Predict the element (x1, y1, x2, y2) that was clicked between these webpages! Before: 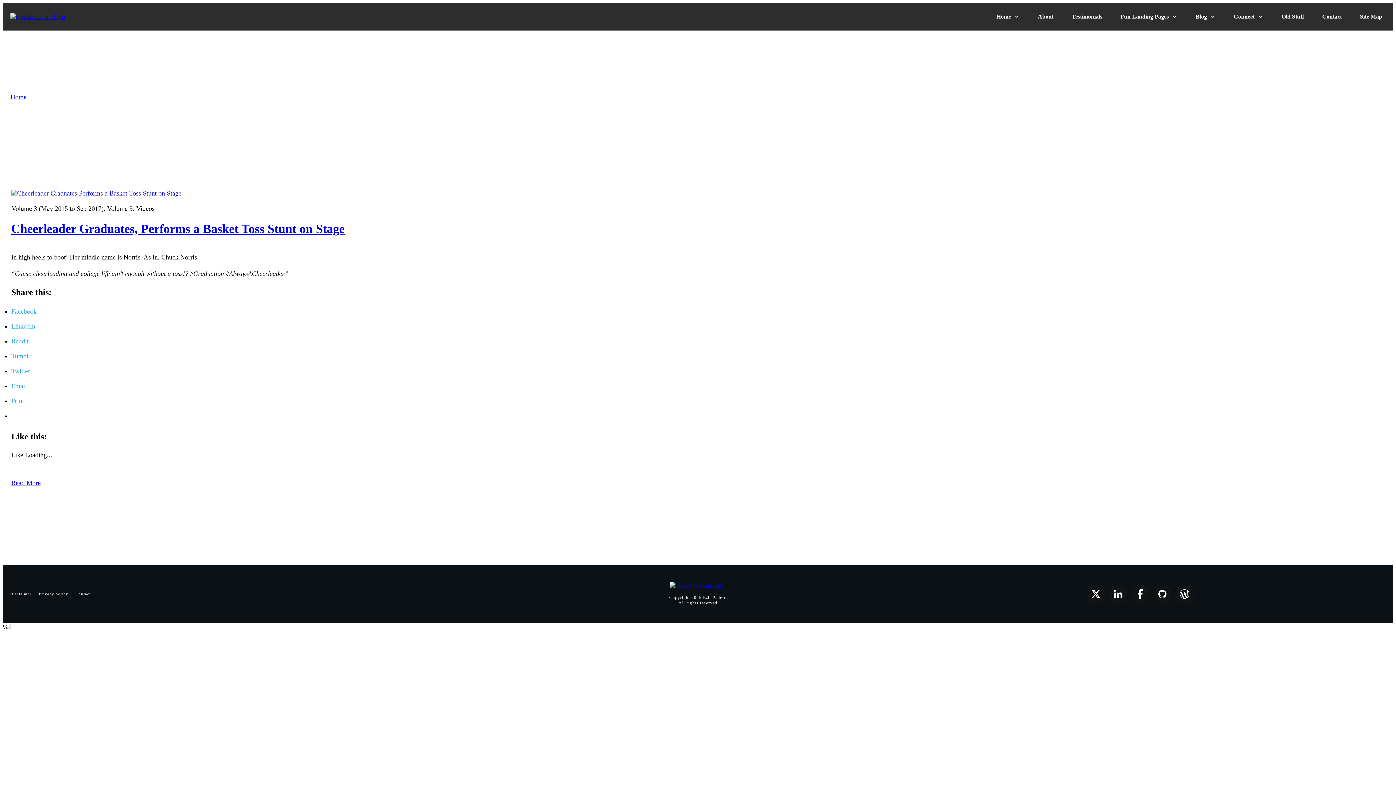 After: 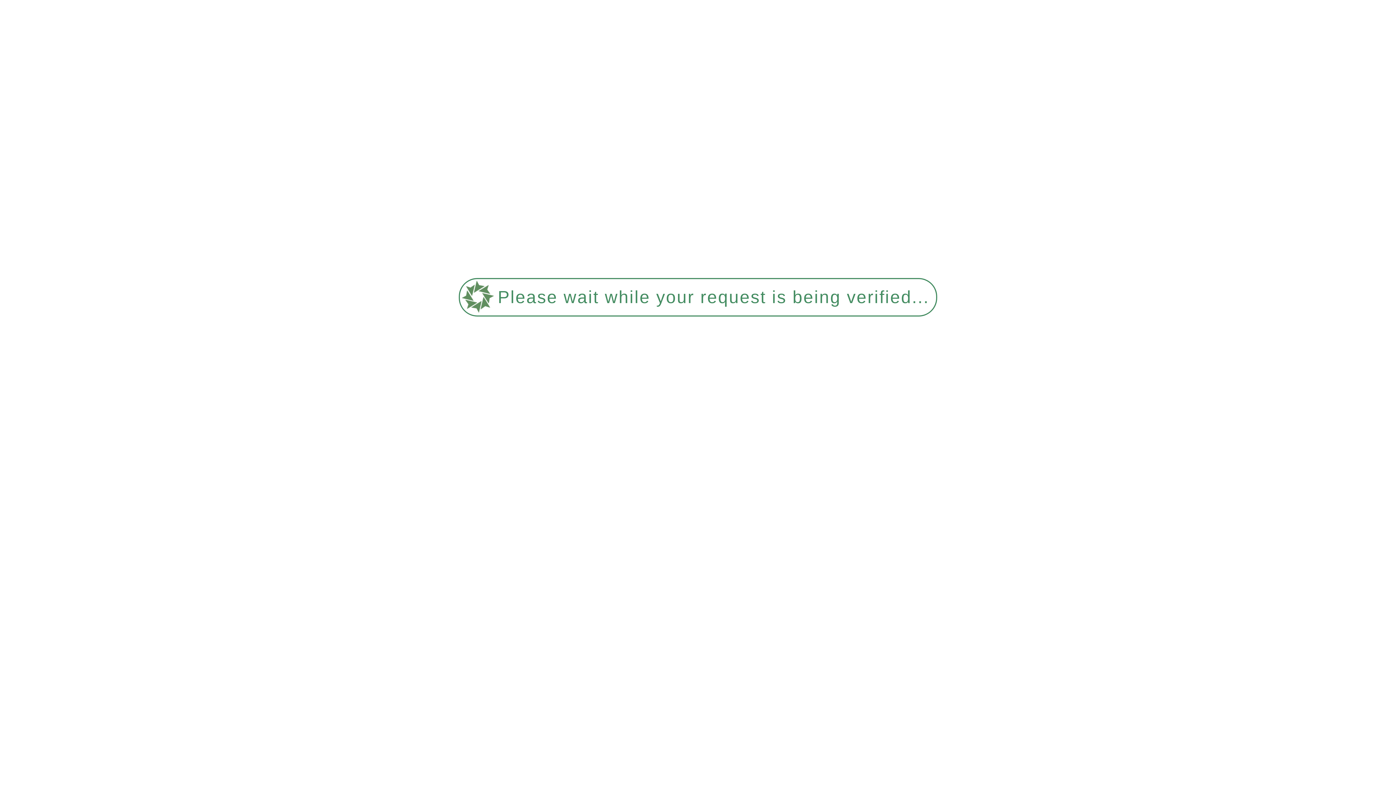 Action: bbox: (669, 582, 727, 589)